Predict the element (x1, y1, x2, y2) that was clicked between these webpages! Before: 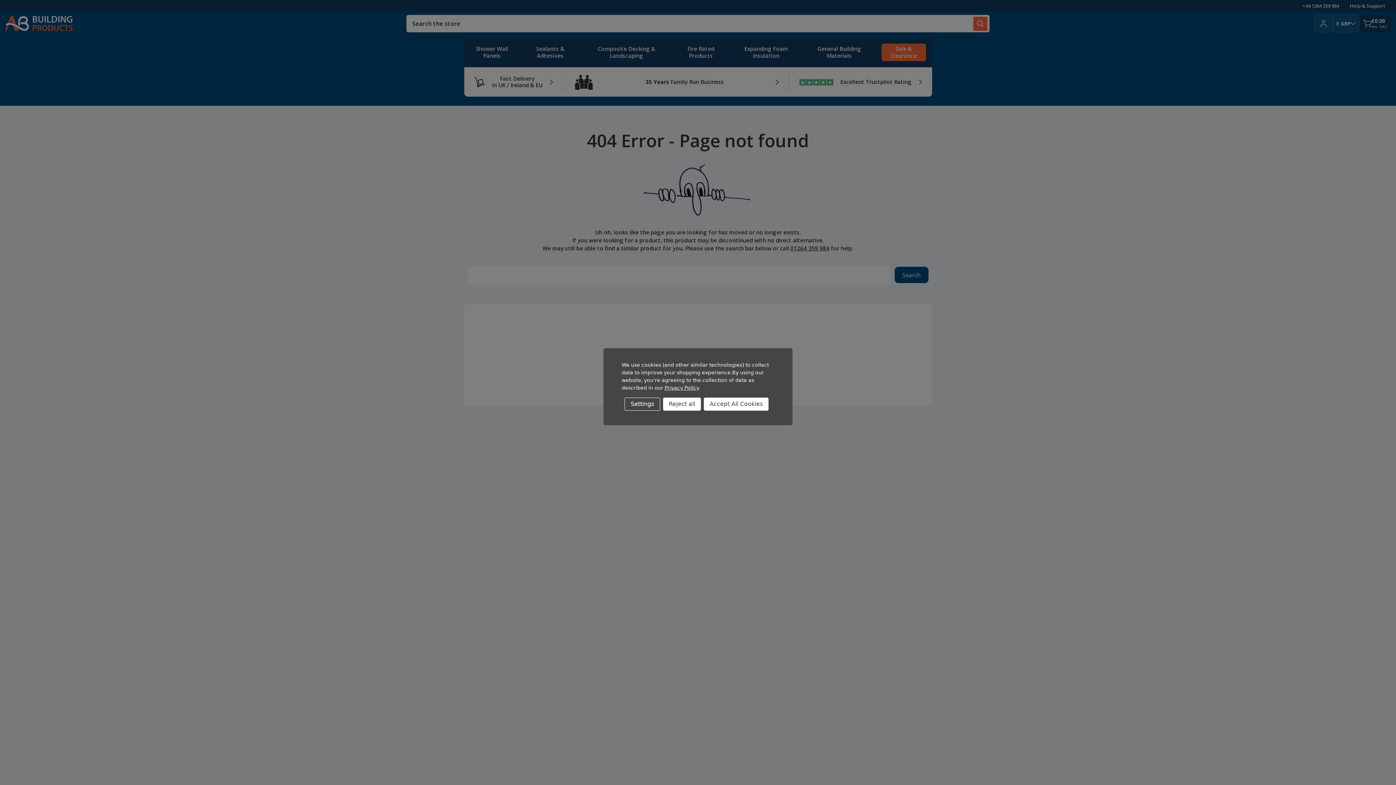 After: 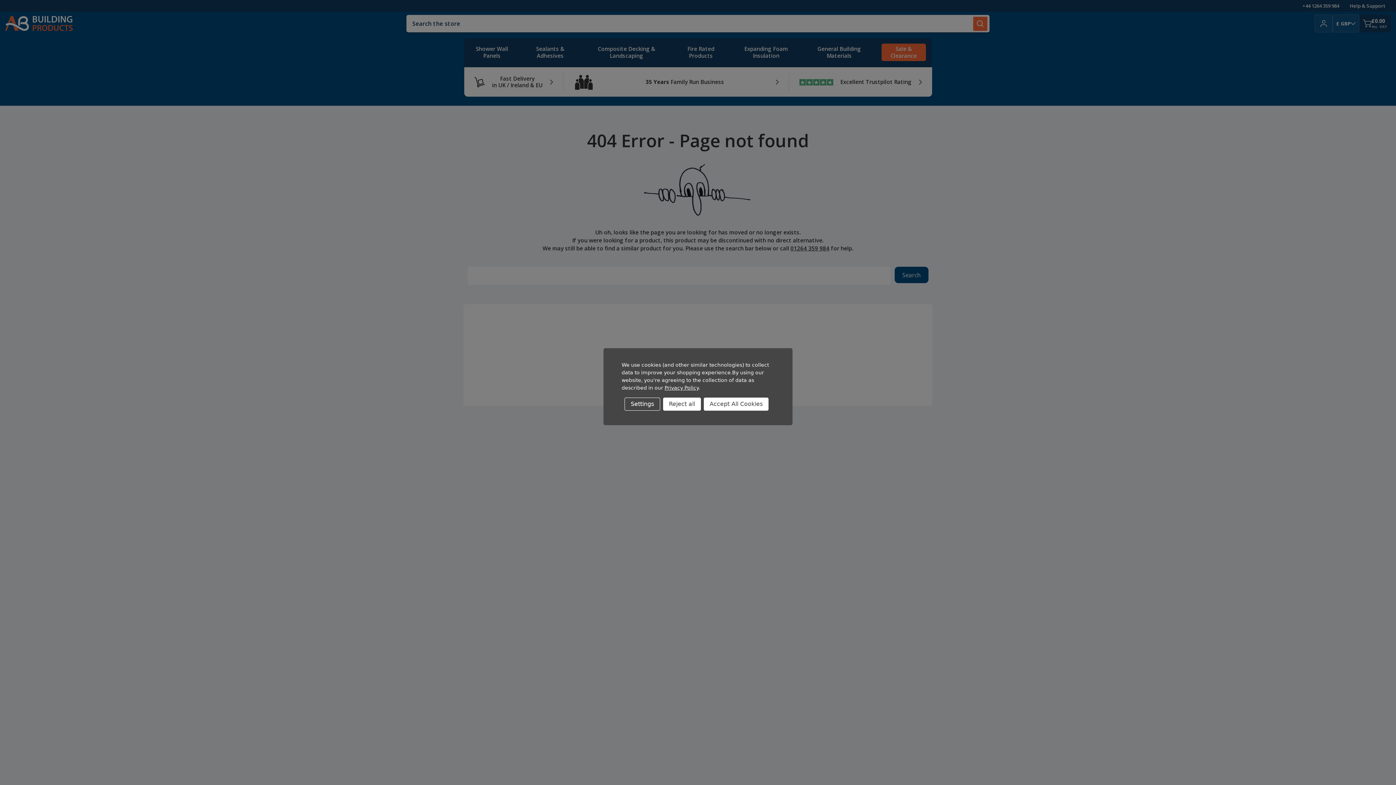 Action: bbox: (664, 385, 698, 390) label: Privacy Policy